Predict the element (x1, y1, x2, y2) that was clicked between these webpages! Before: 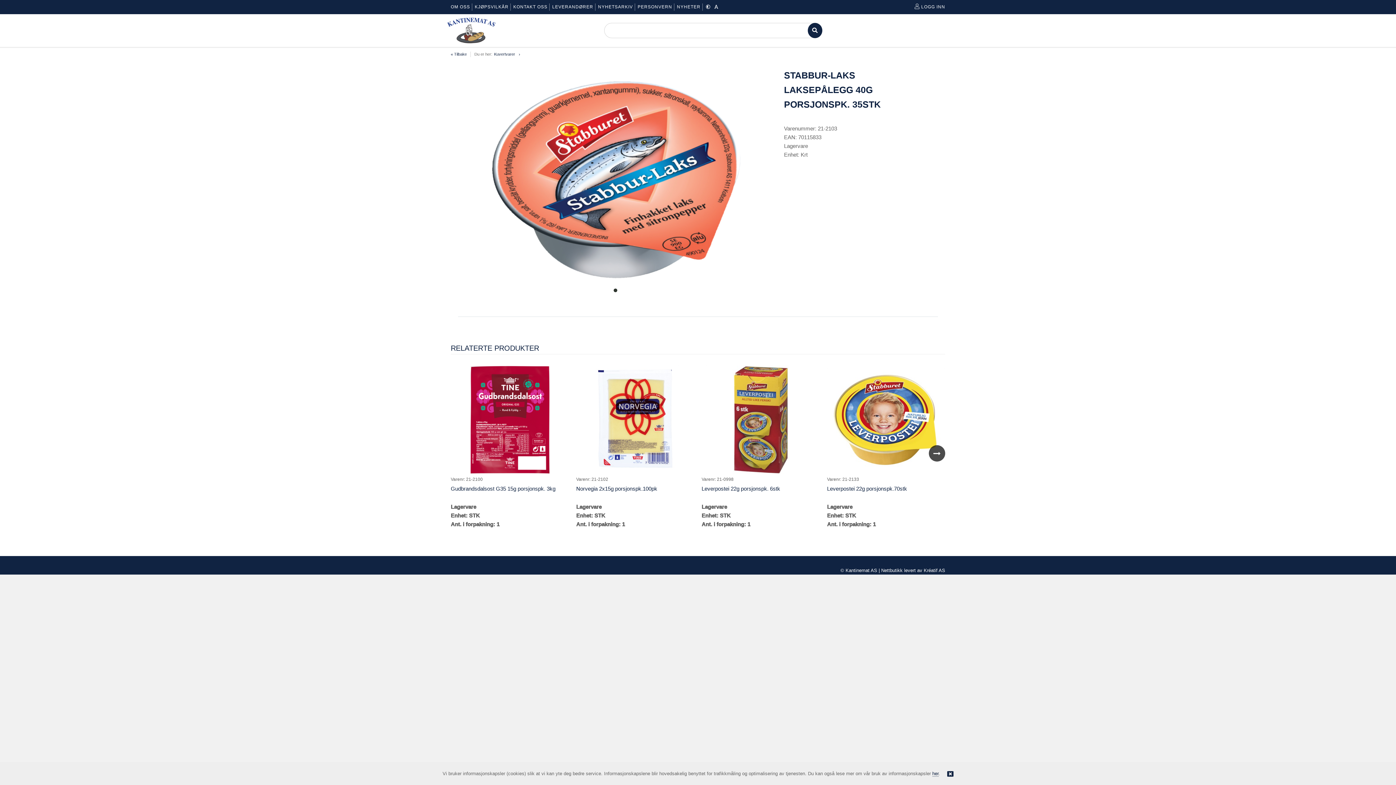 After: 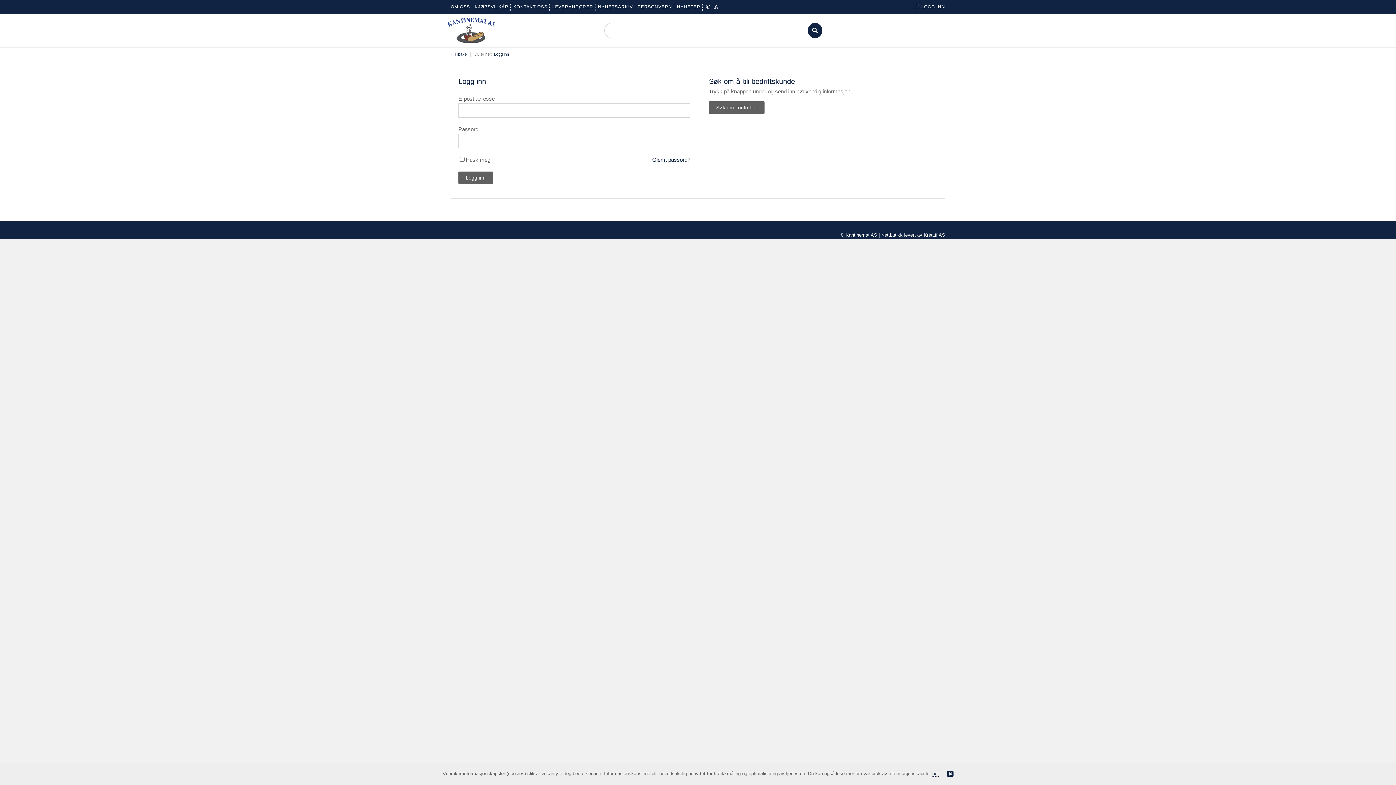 Action: bbox: (932, 370, 940, 378)